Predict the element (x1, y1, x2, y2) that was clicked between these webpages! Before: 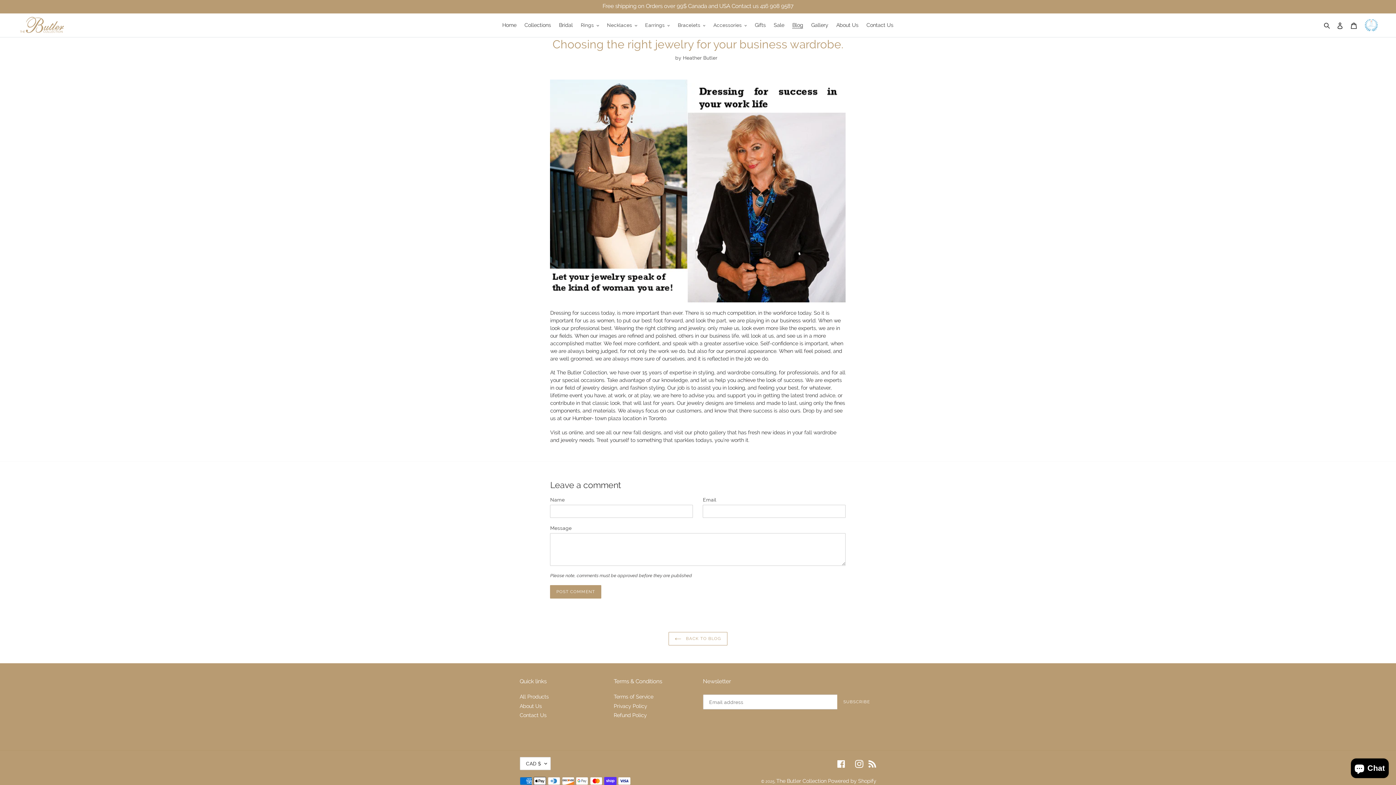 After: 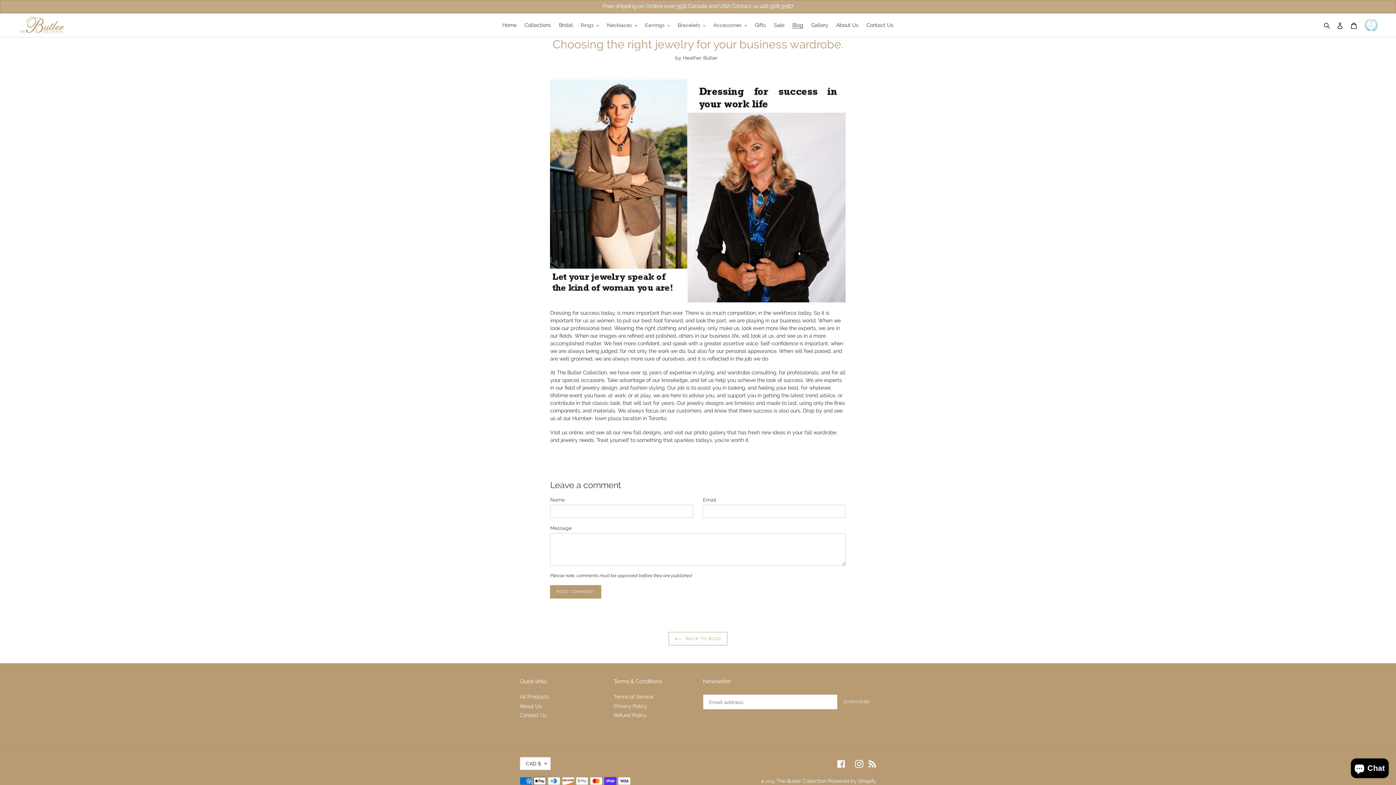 Action: bbox: (0, 0, 1550, 13) label: Free shipping on Orders over 99$ Canada and USA Contact us 416 908 9587